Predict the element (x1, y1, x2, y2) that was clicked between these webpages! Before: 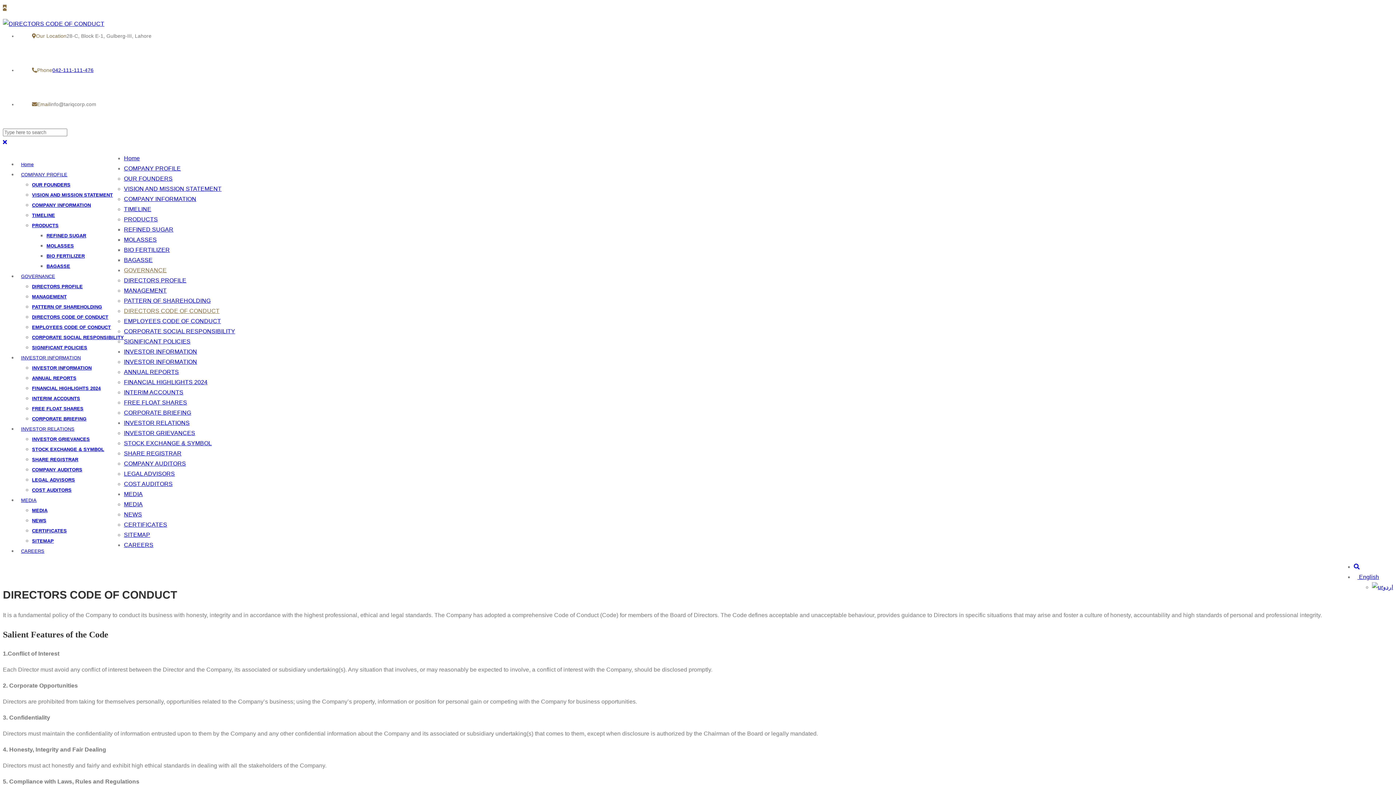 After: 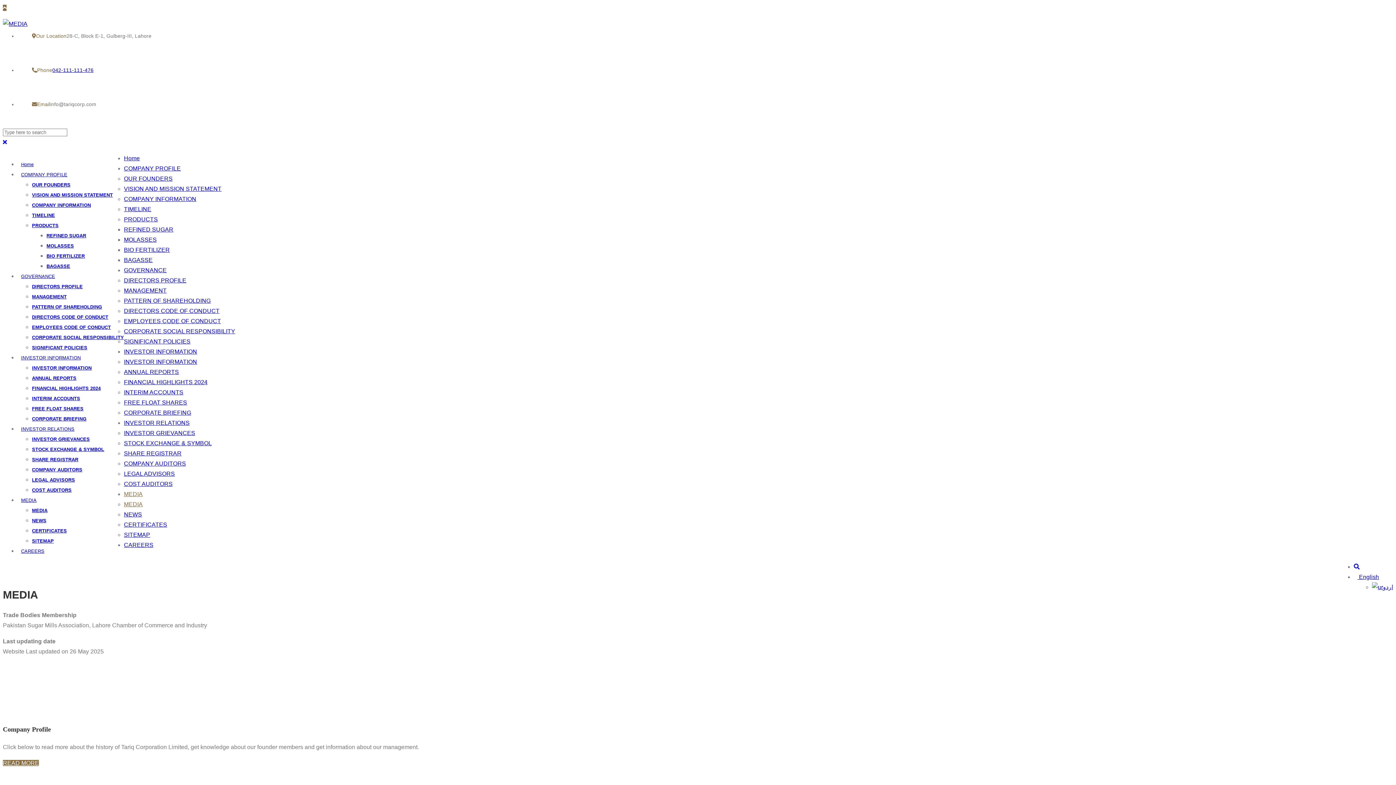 Action: bbox: (32, 502, 47, 518) label: MEDIA